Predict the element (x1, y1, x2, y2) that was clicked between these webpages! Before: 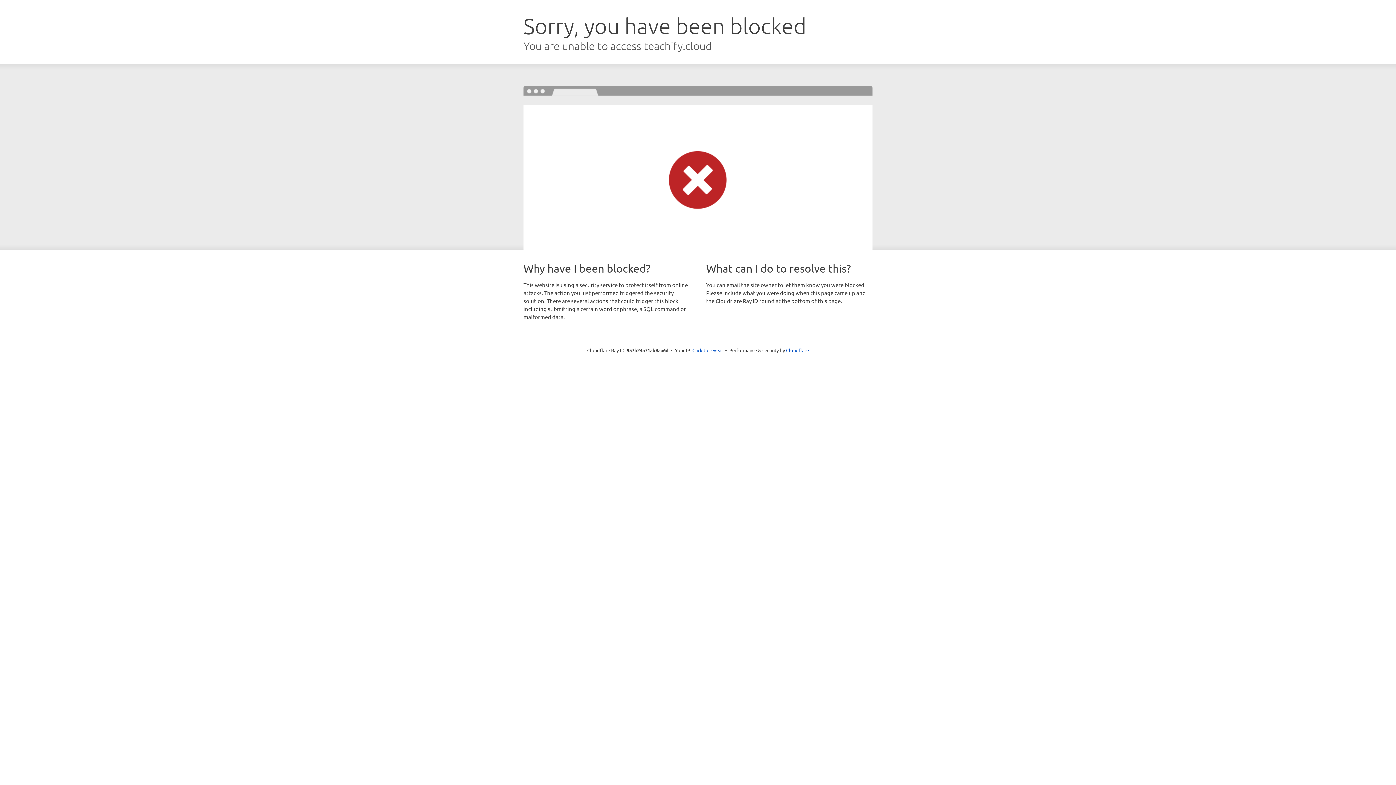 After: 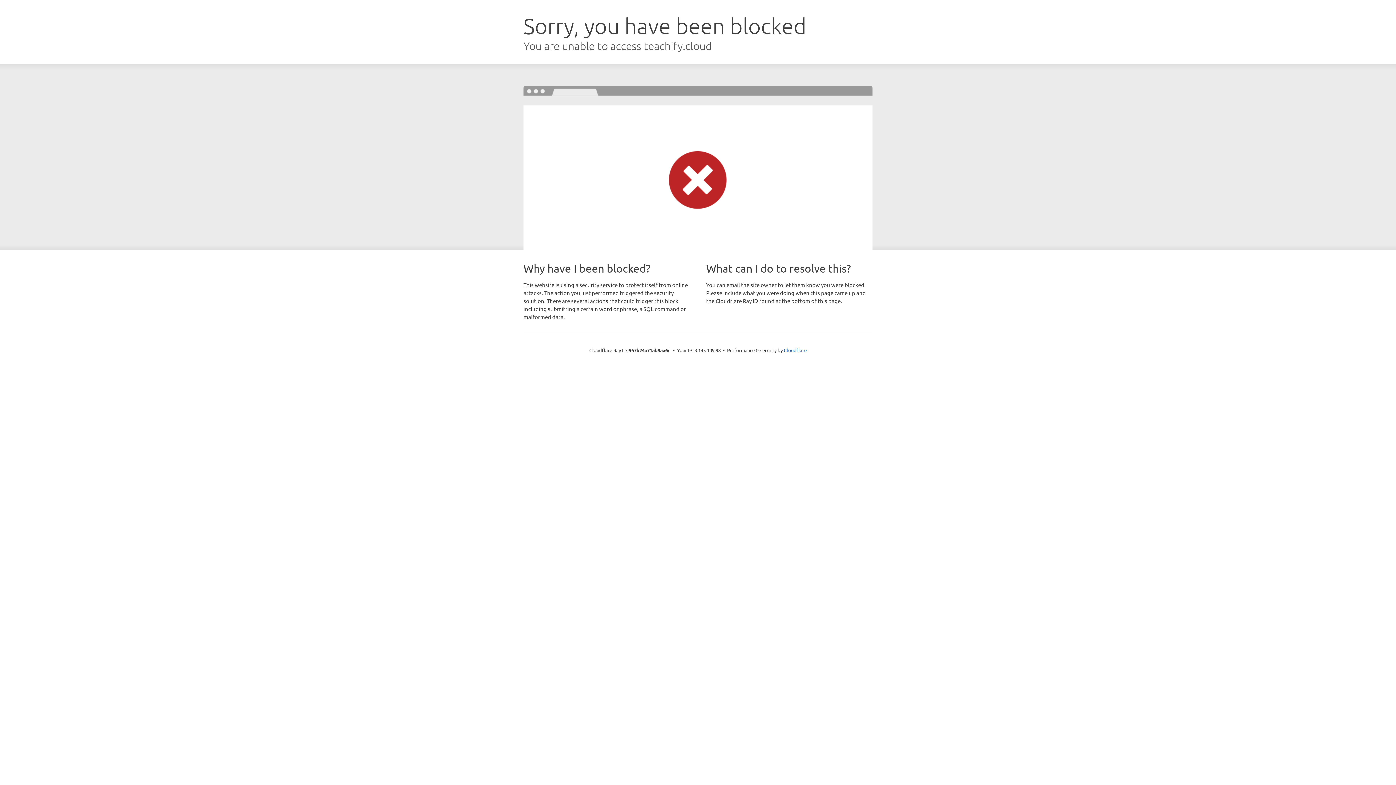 Action: bbox: (692, 346, 723, 353) label: Click to reveal